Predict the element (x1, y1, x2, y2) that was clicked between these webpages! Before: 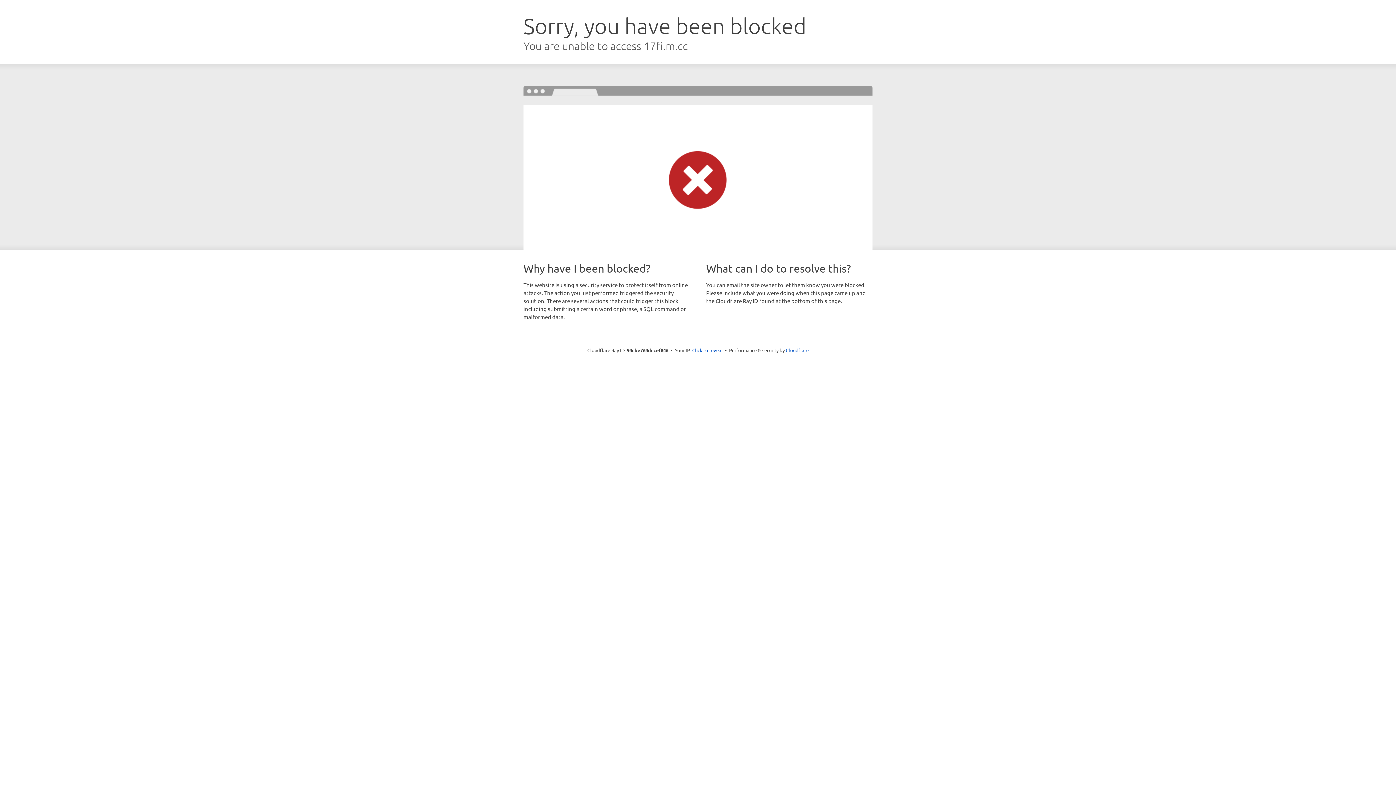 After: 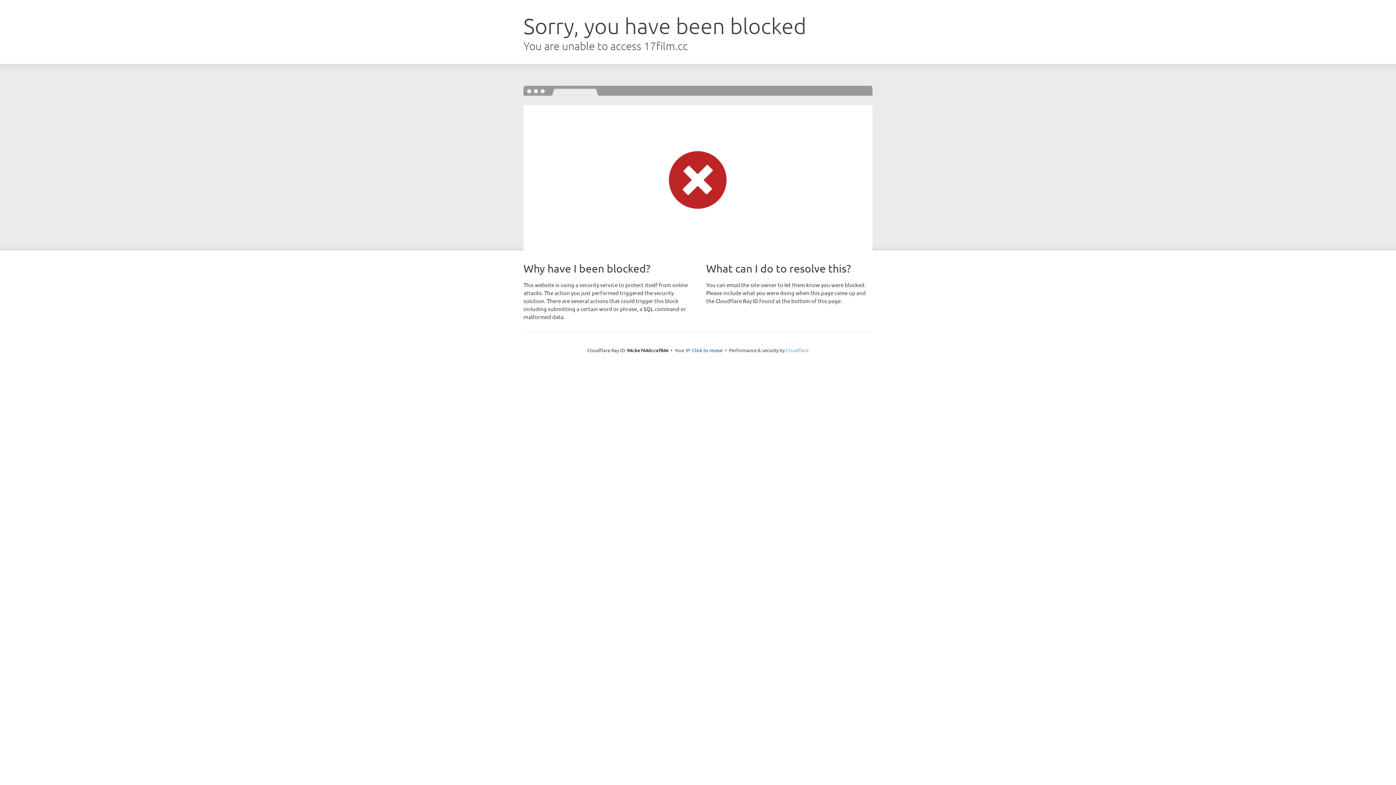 Action: bbox: (786, 347, 808, 353) label: Cloudflare